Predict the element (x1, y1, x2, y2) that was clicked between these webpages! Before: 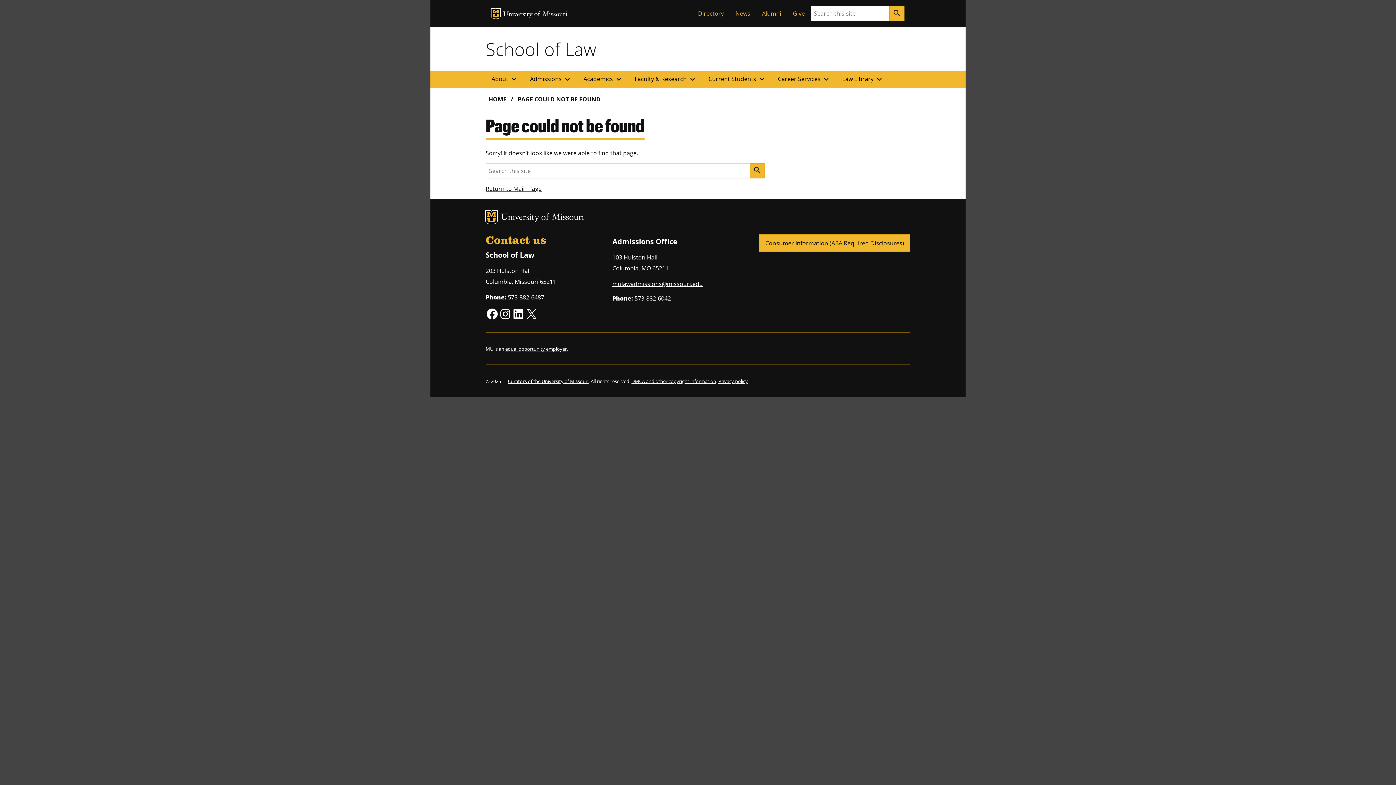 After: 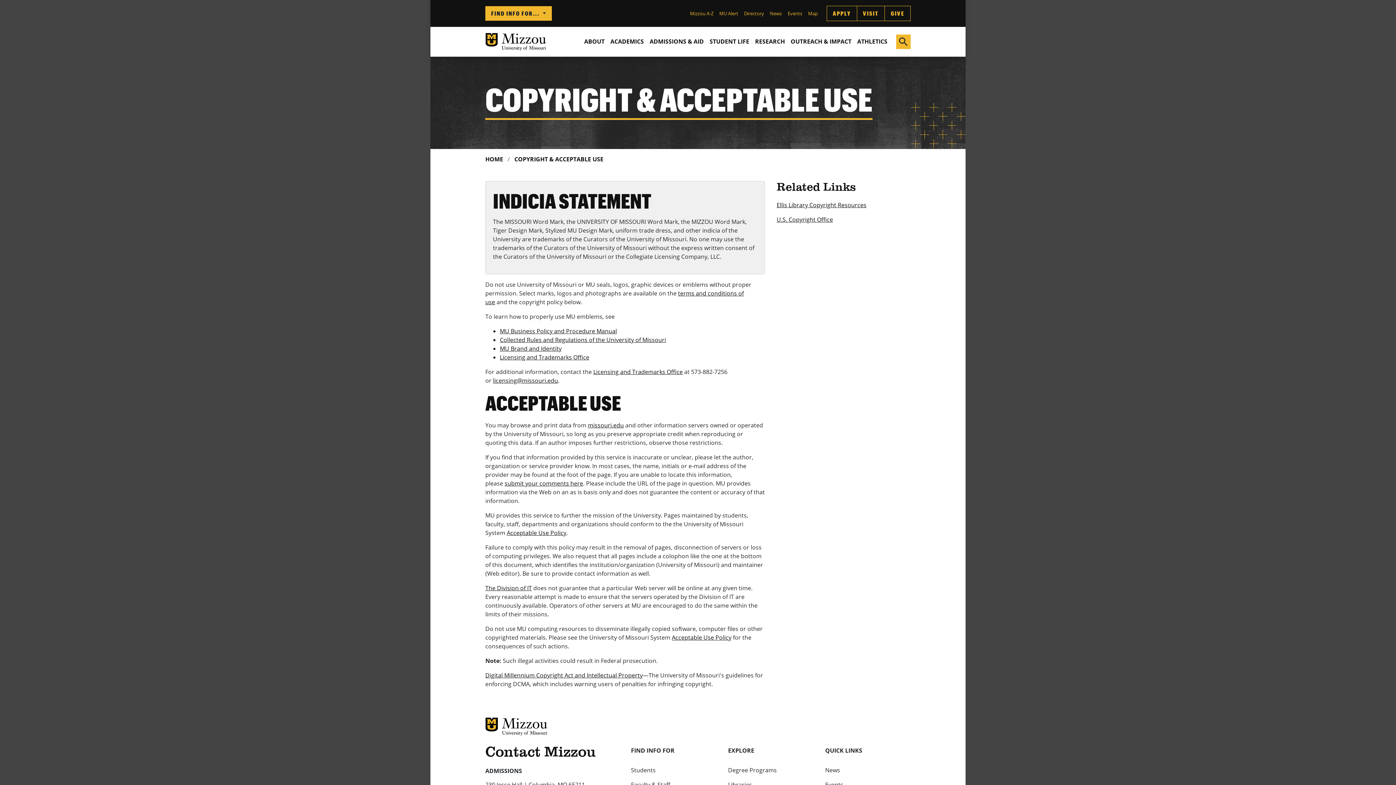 Action: label: DMCA and other copyright information bbox: (631, 378, 716, 384)